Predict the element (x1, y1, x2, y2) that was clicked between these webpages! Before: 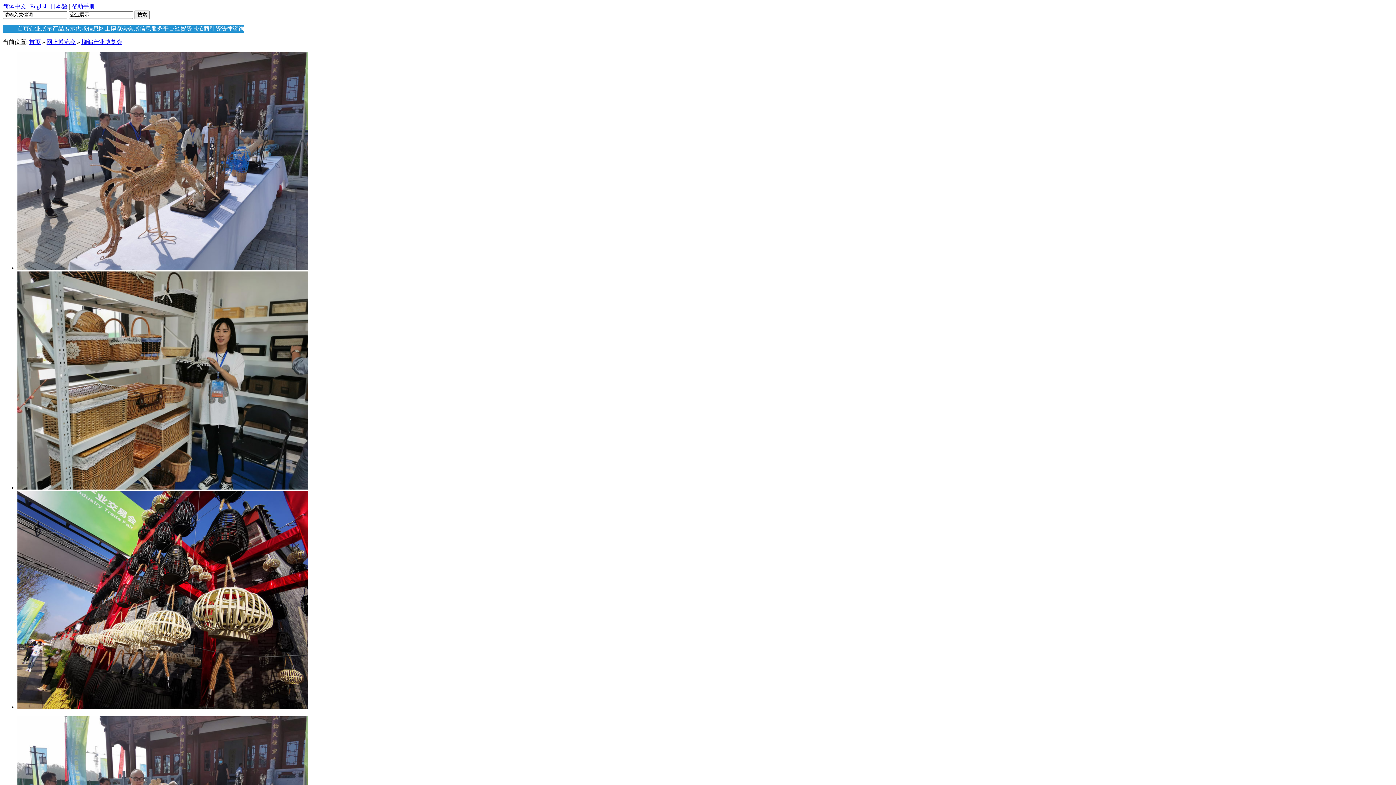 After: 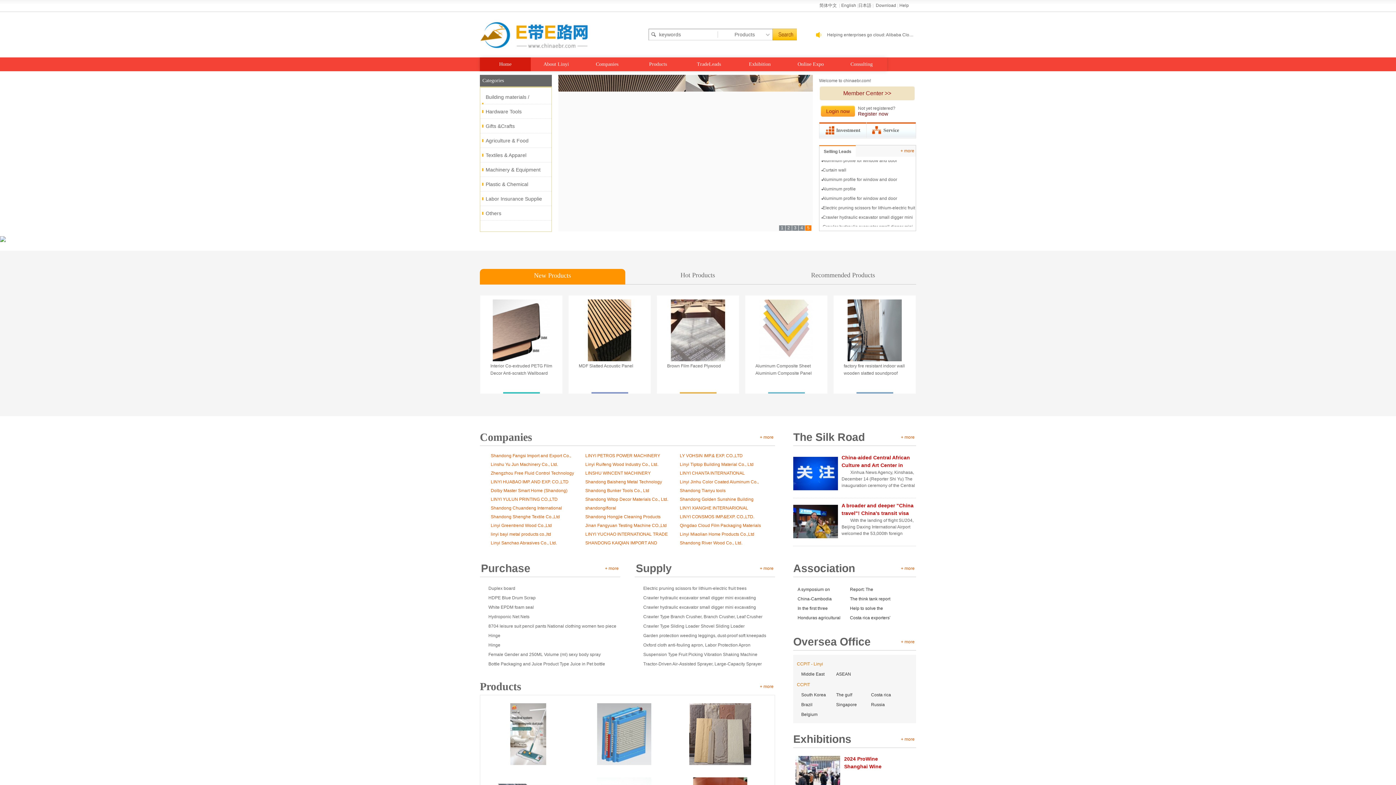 Action: label: English bbox: (30, 3, 47, 9)